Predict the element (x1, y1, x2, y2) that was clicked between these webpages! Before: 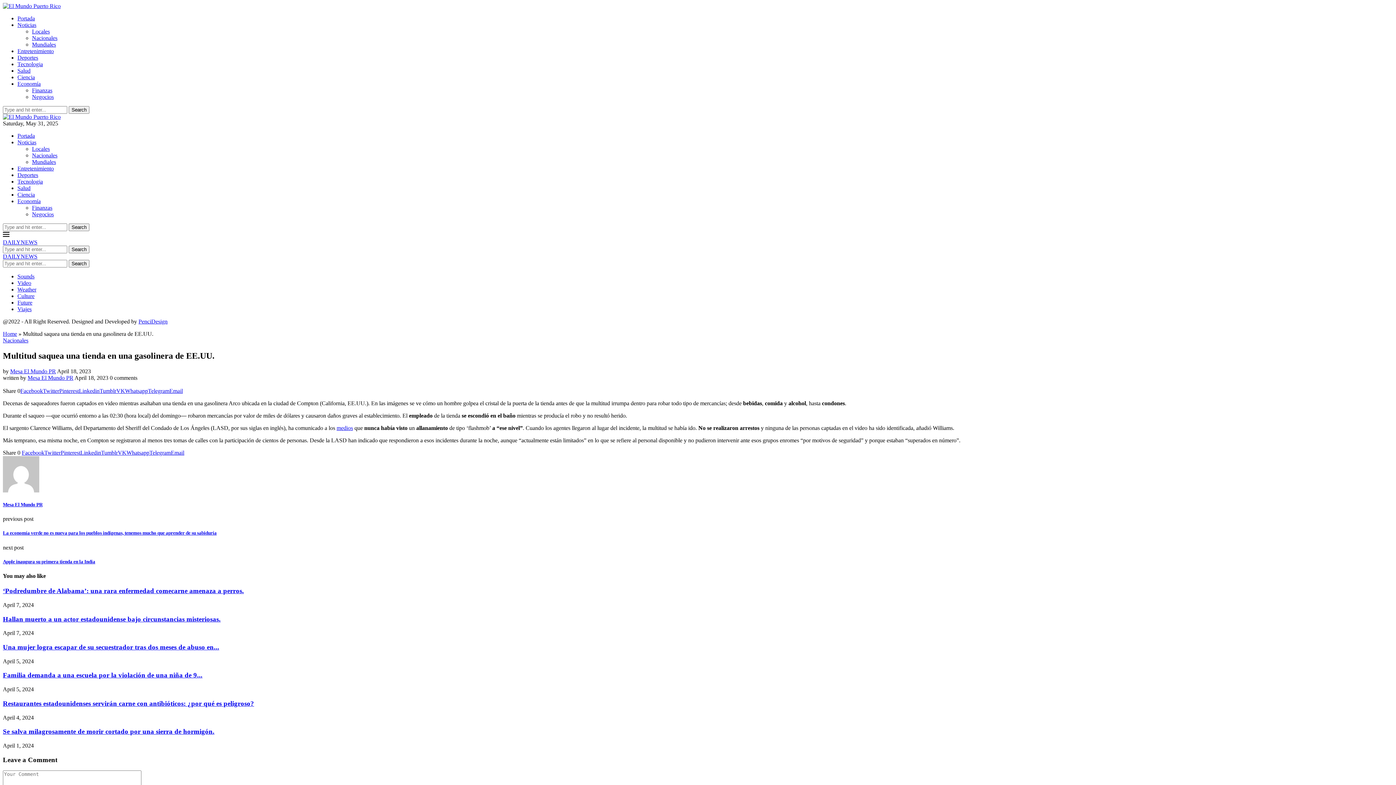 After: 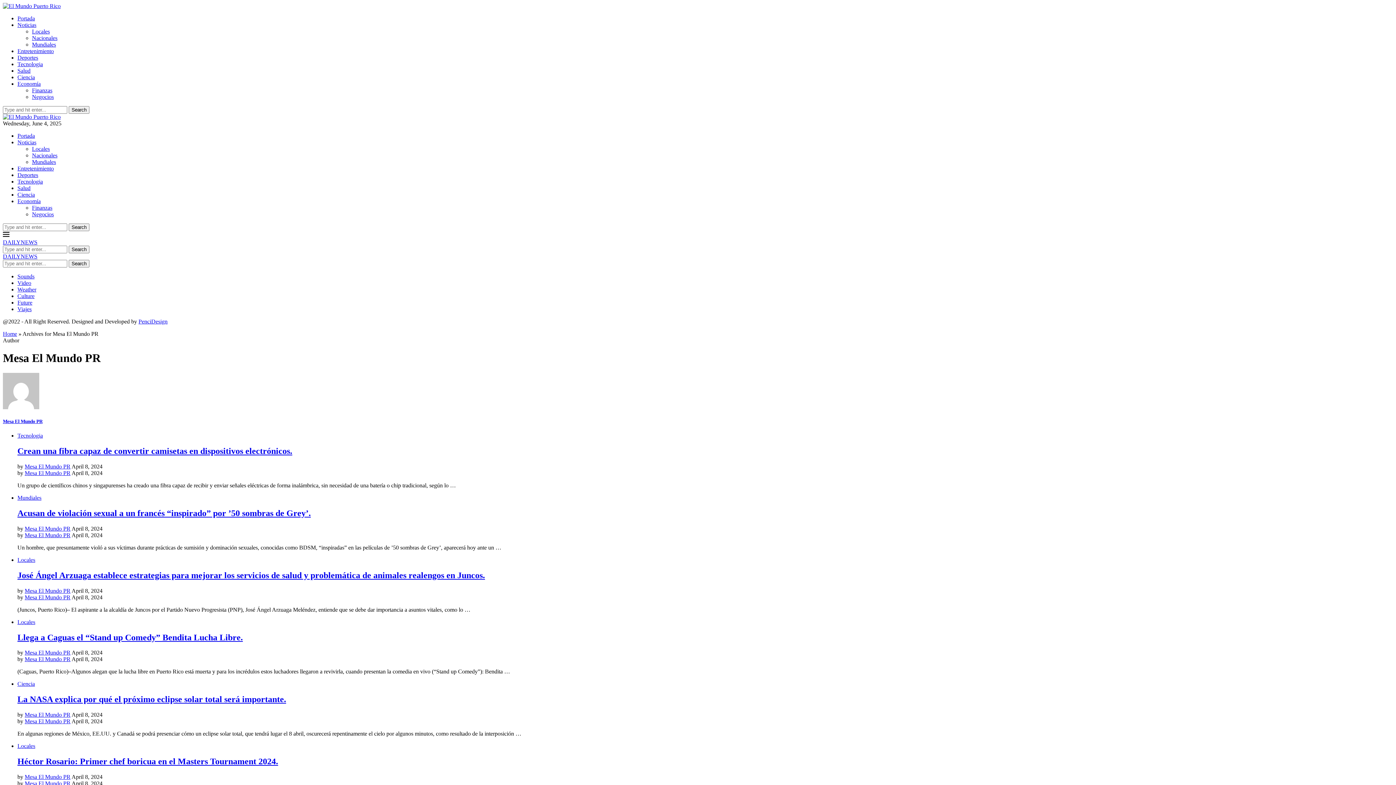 Action: bbox: (27, 374, 73, 381) label: Mesa El Mundo PR